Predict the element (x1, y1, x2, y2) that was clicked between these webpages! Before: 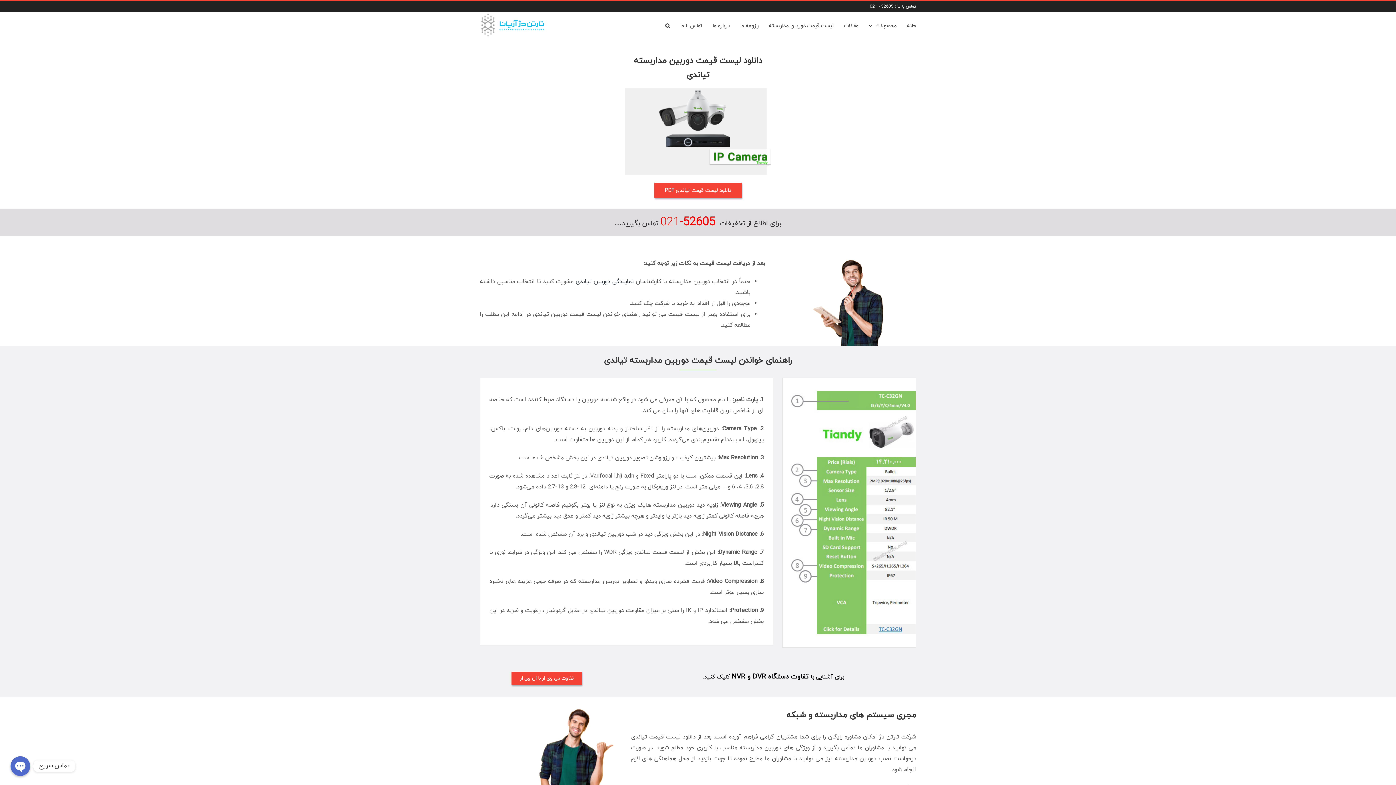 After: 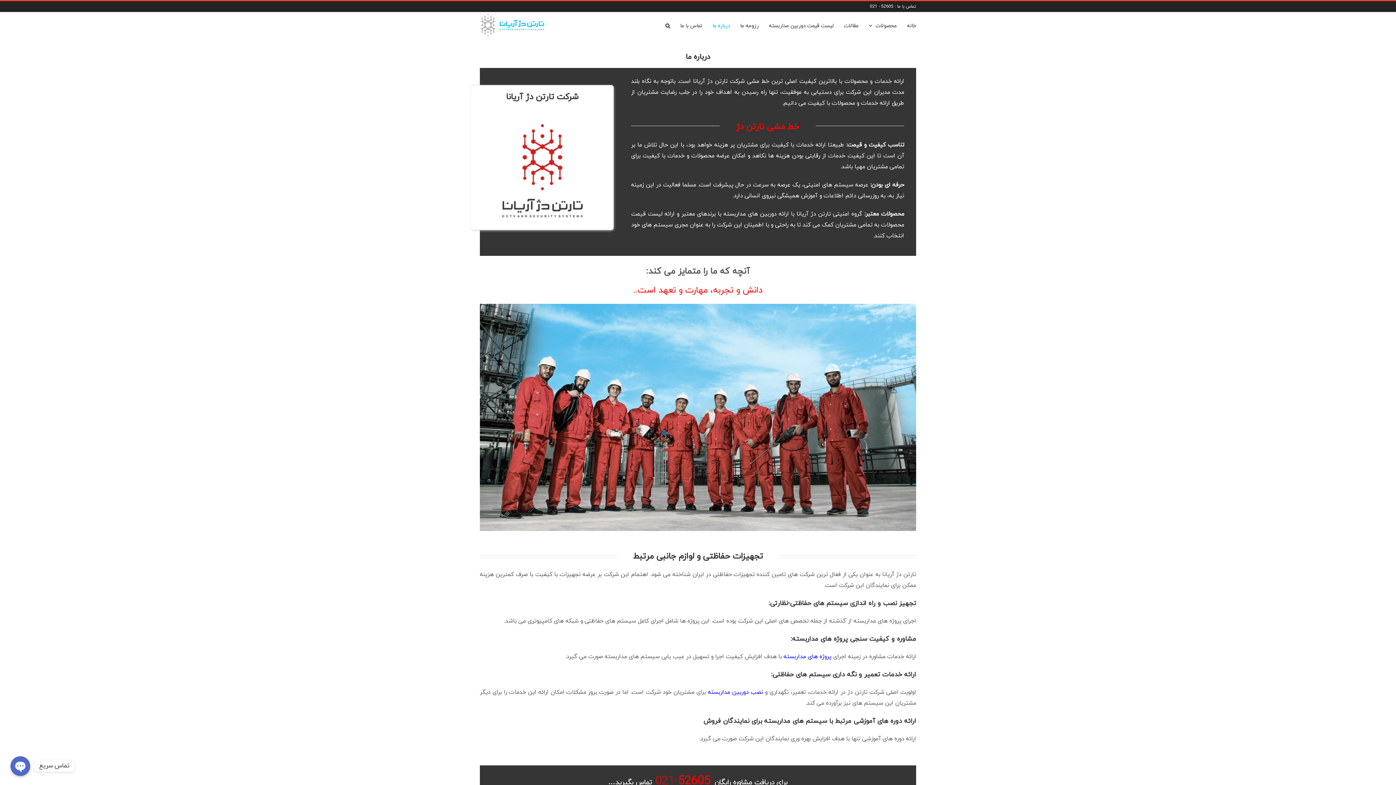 Action: bbox: (712, 13, 730, 38) label: درباره ما